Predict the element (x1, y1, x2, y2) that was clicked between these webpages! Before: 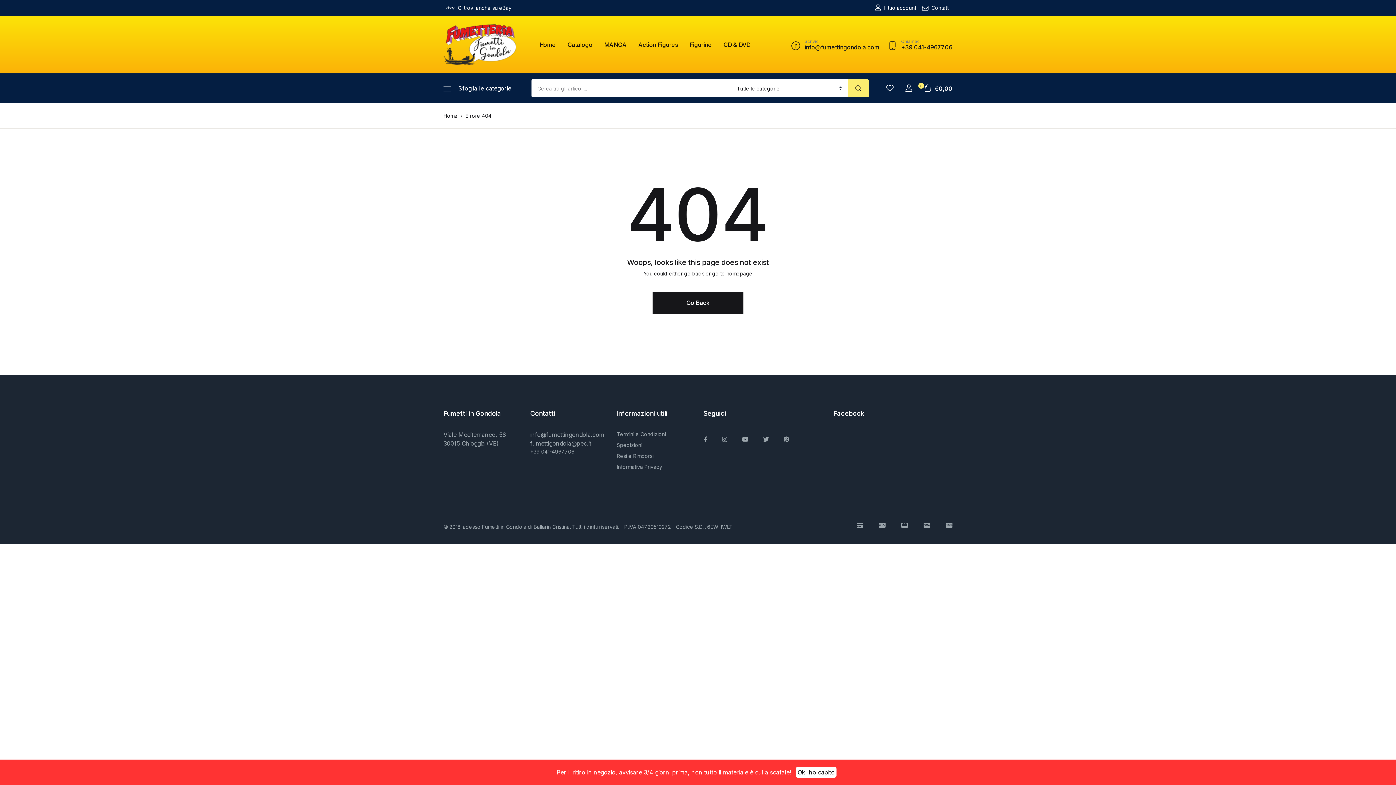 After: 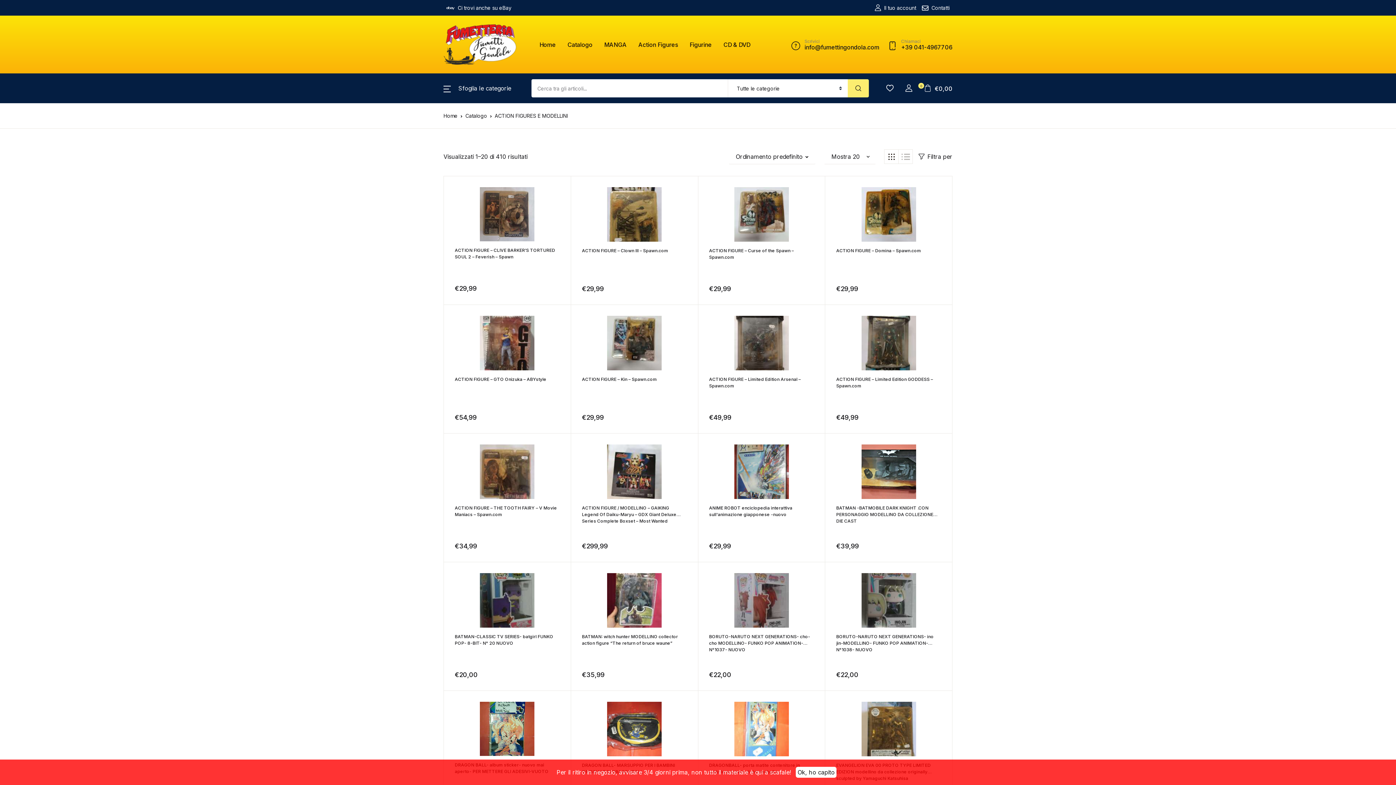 Action: bbox: (638, 34, 678, 54) label: Action Figures